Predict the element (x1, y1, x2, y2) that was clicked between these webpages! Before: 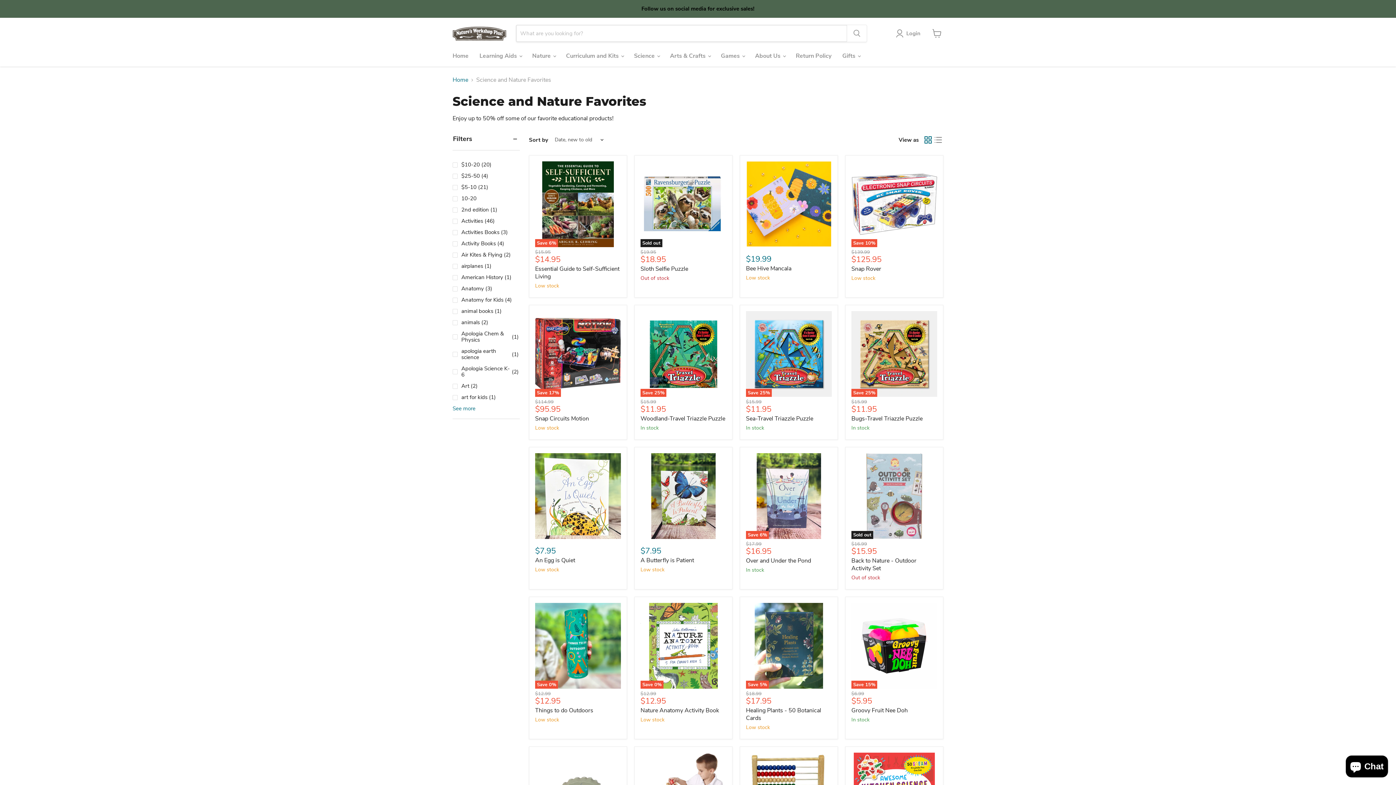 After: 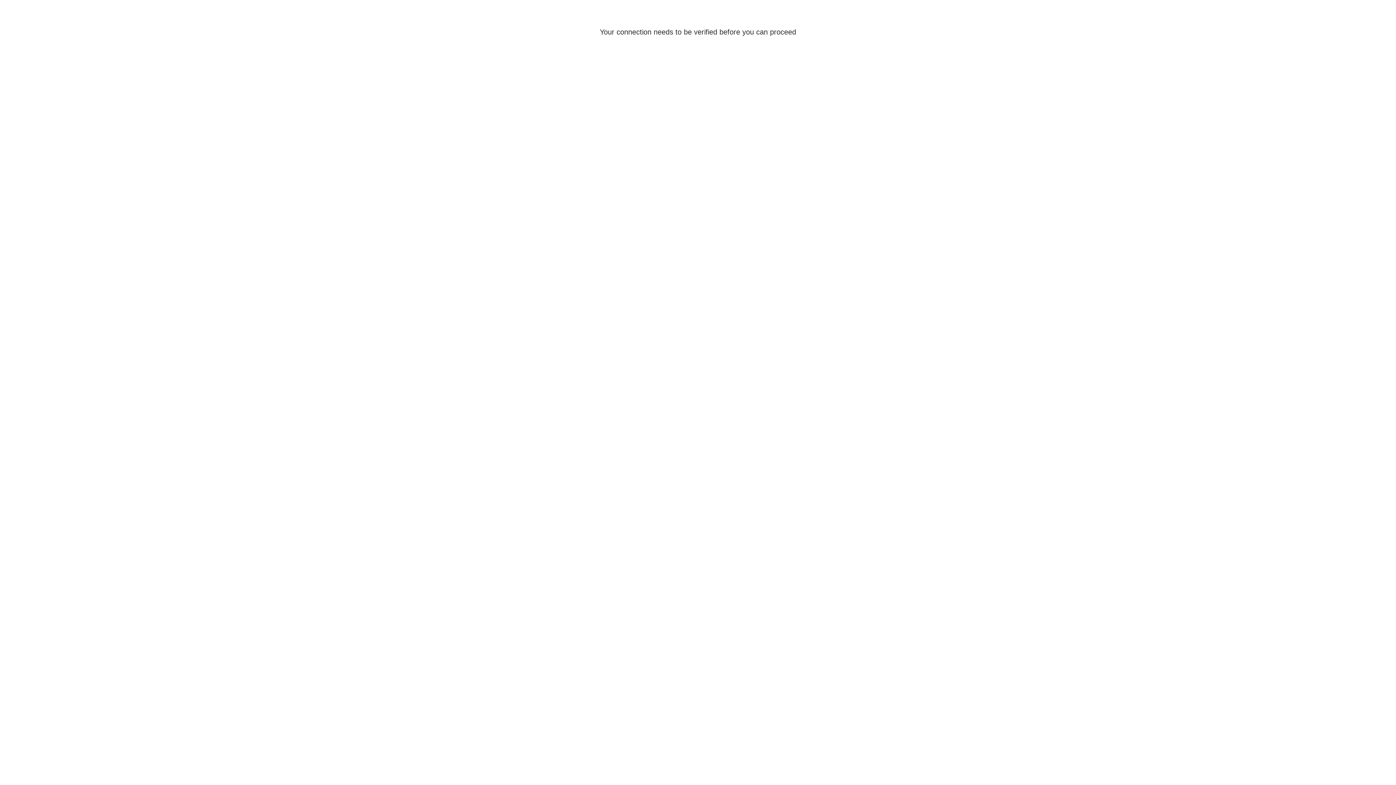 Action: bbox: (933, 134, 943, 145) label: list view